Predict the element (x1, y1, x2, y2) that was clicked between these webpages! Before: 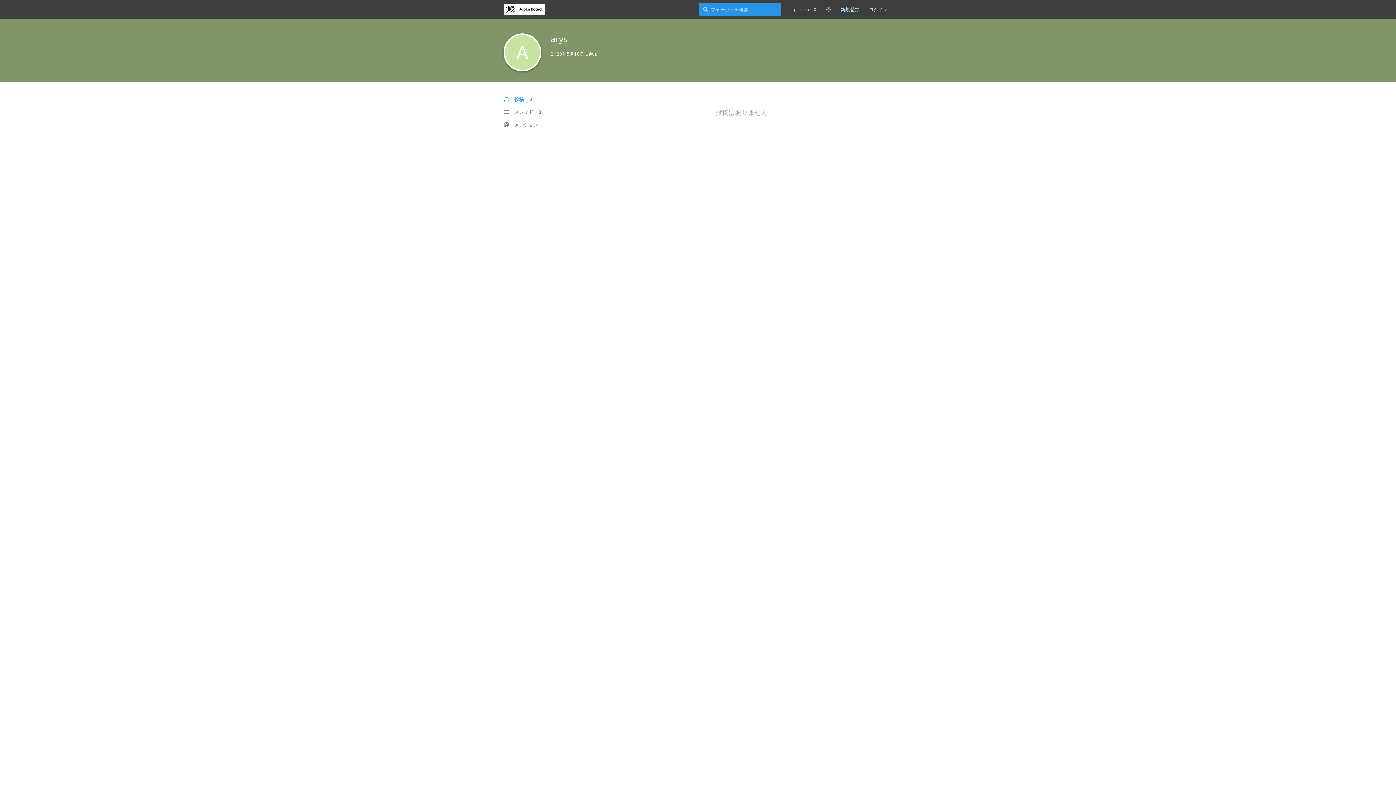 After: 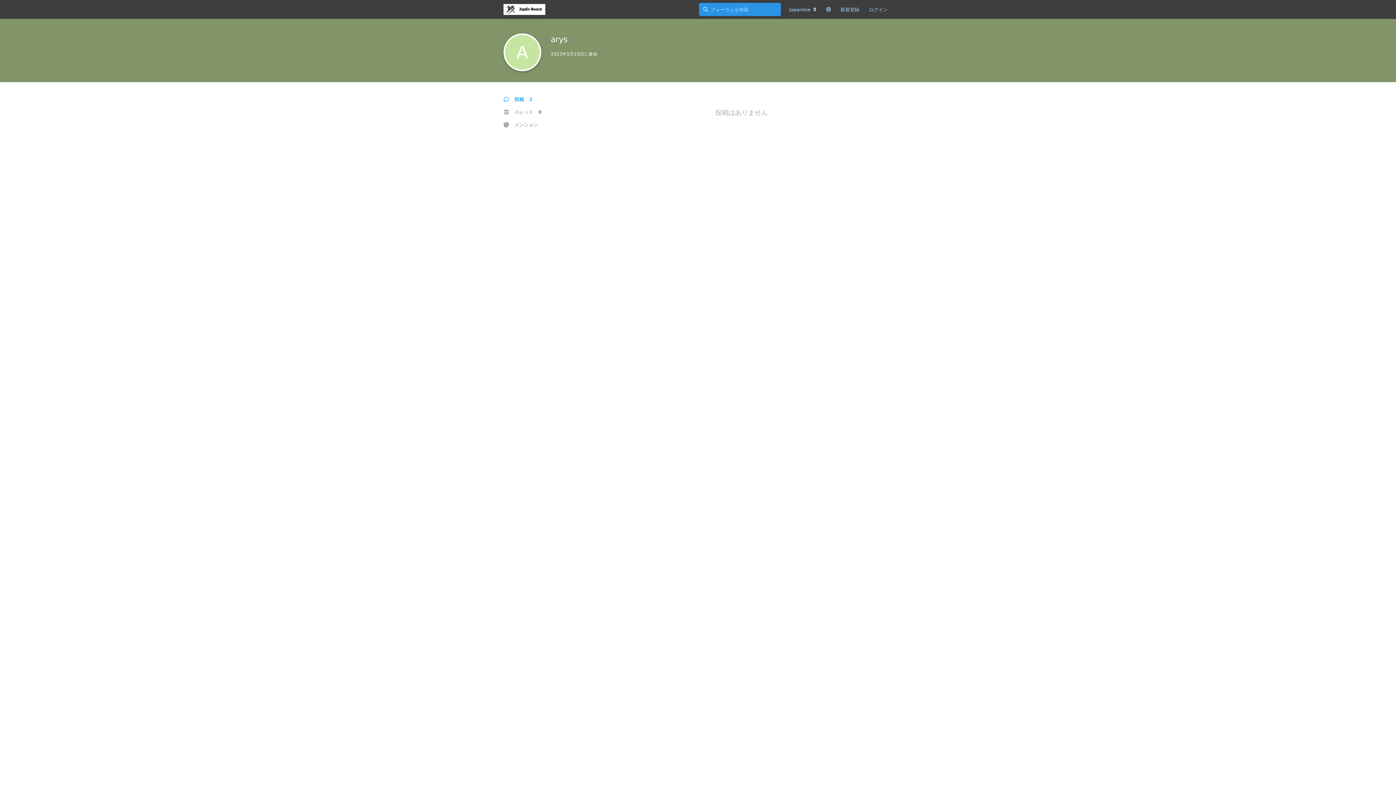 Action: label: 投稿 2 bbox: (503, 93, 572, 105)